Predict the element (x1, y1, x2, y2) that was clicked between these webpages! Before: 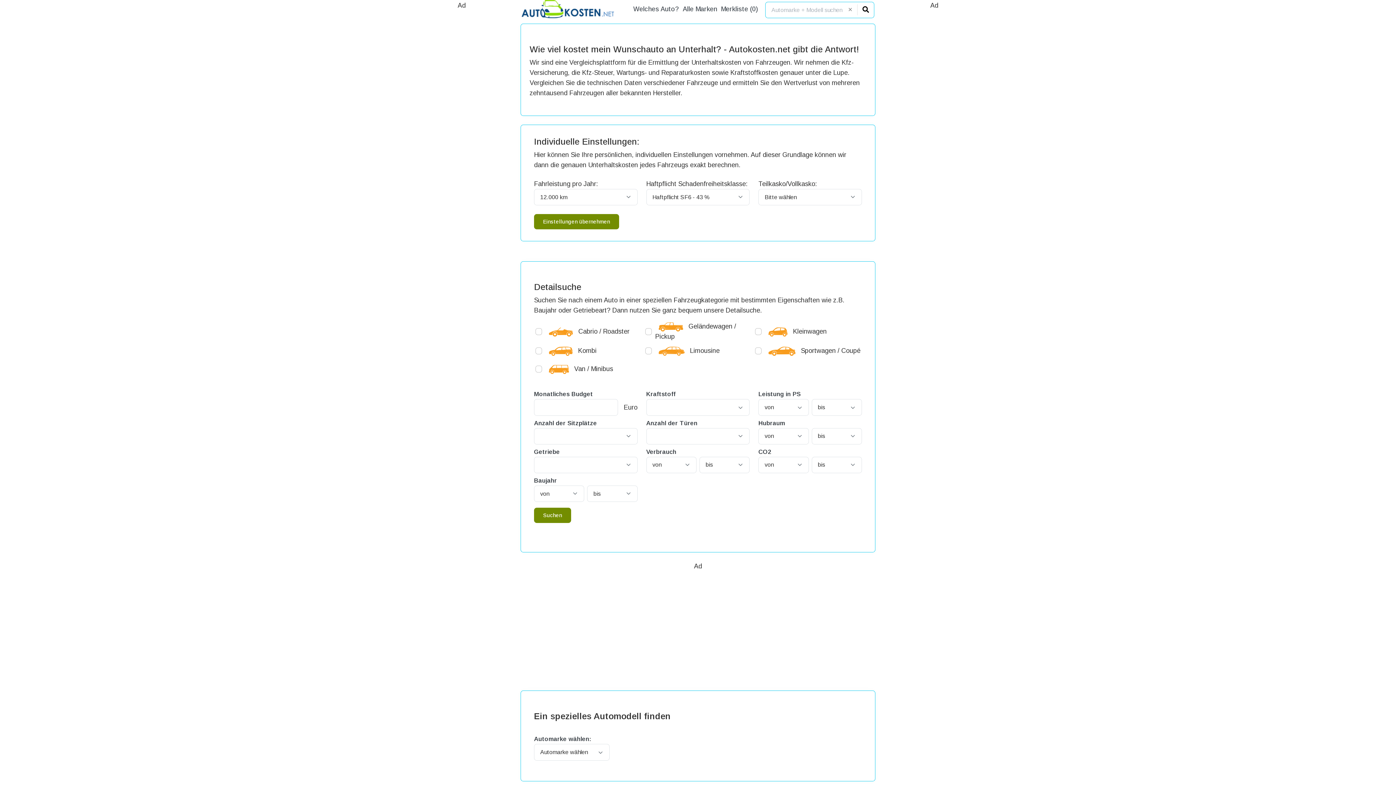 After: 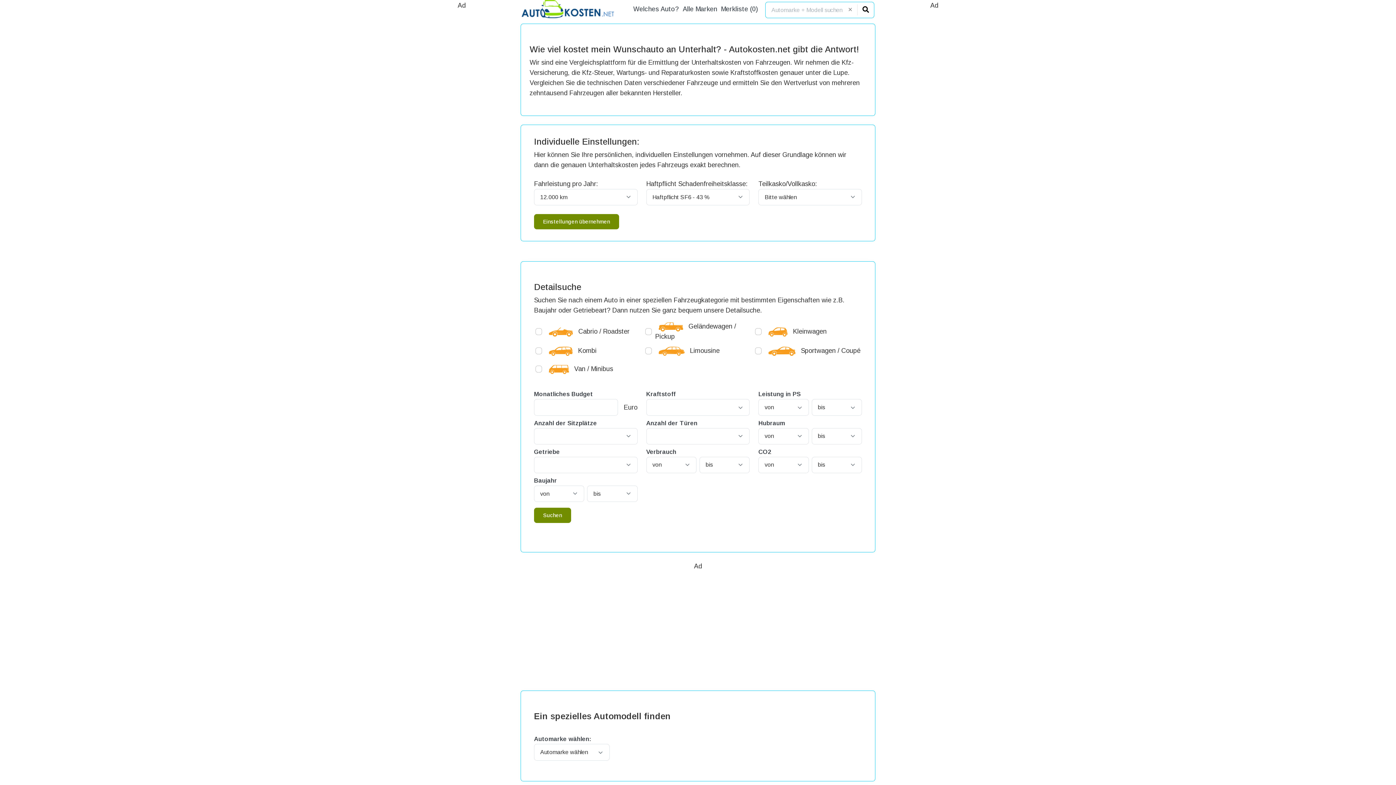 Action: bbox: (521, 0, 614, 18)